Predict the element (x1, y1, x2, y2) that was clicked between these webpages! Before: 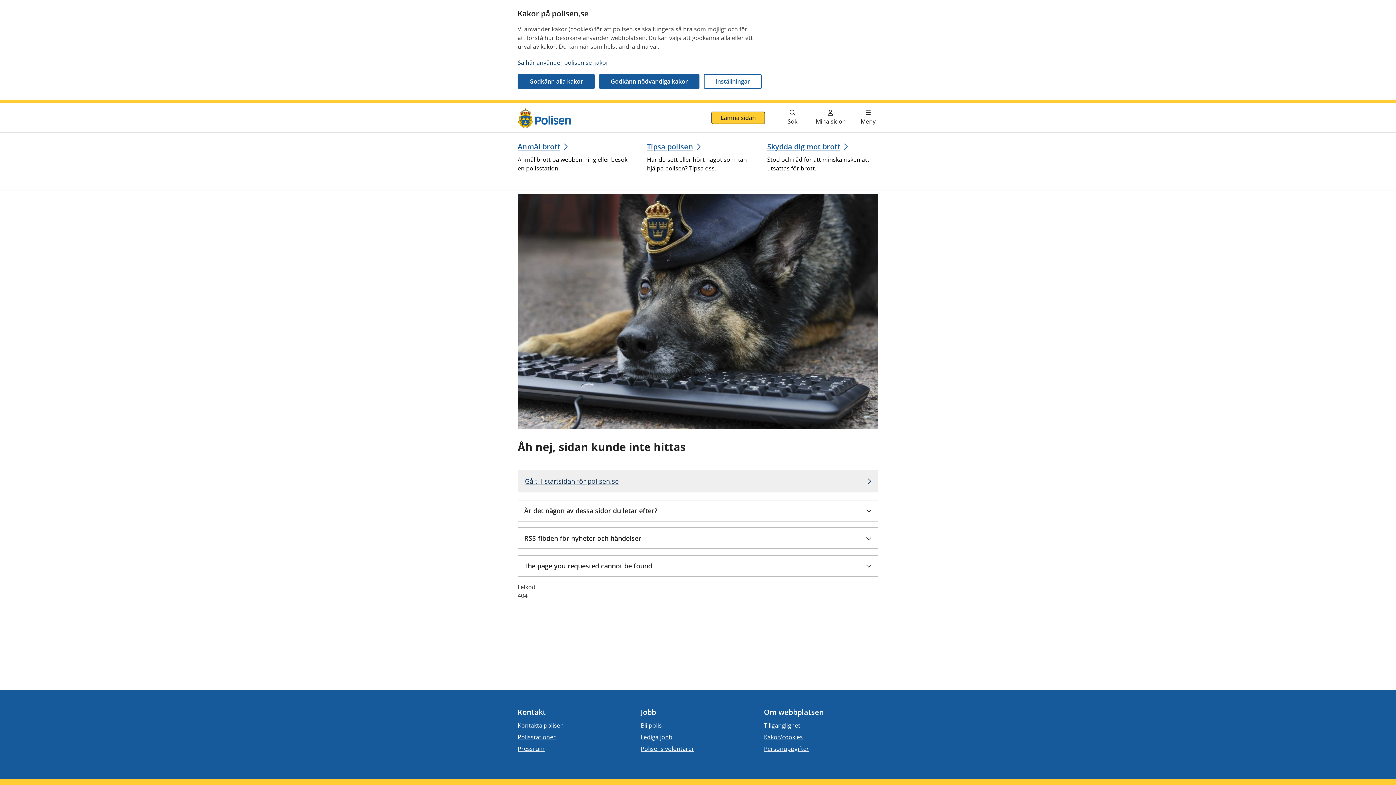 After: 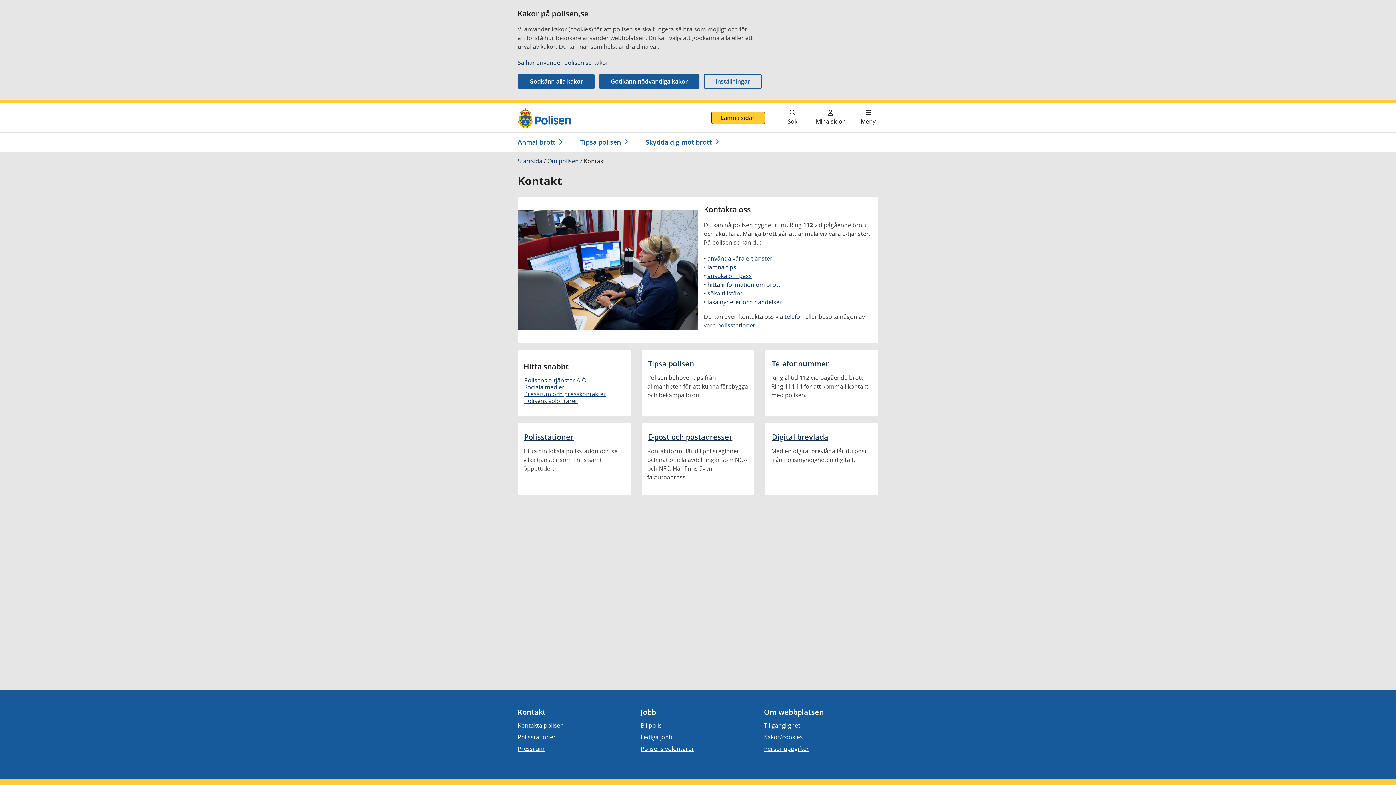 Action: label: Kontakta polisen bbox: (517, 721, 564, 730)